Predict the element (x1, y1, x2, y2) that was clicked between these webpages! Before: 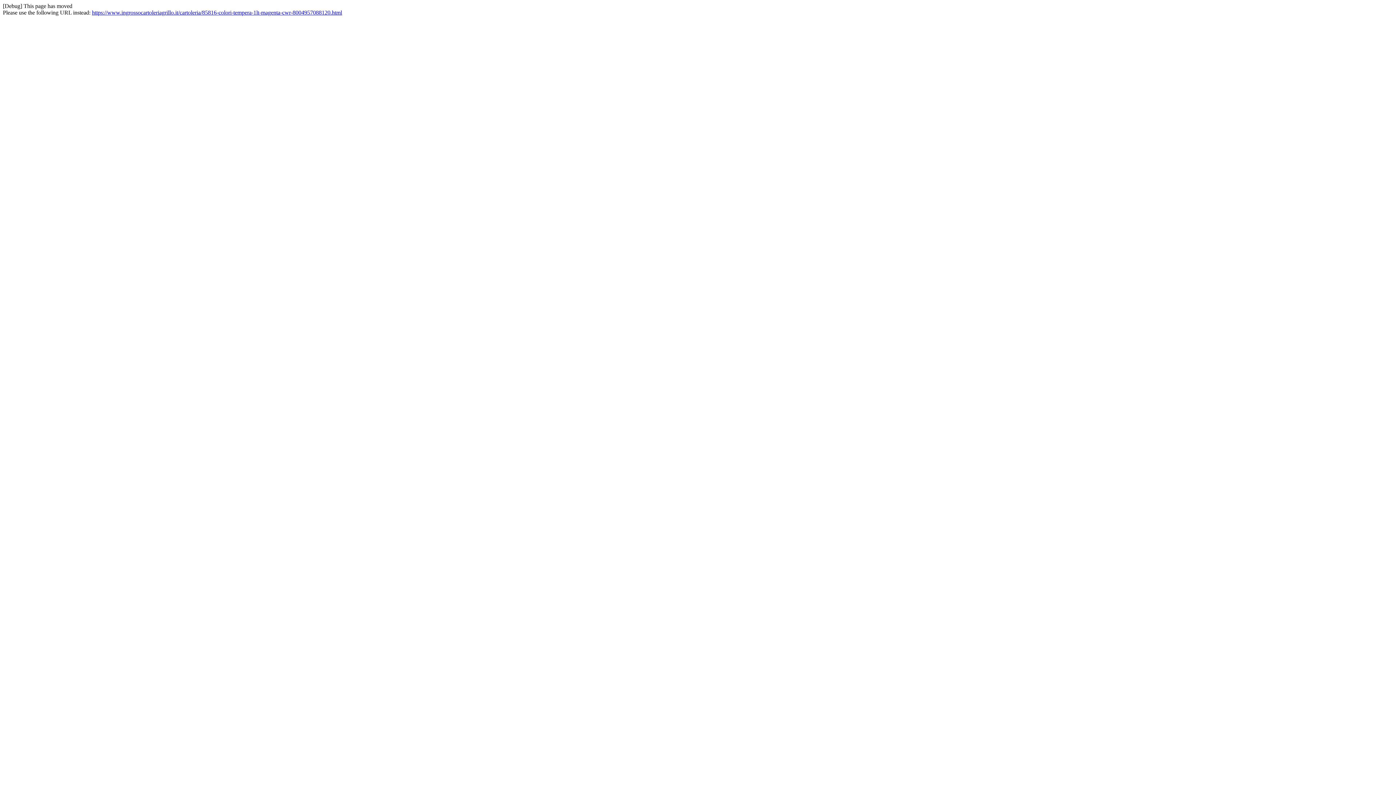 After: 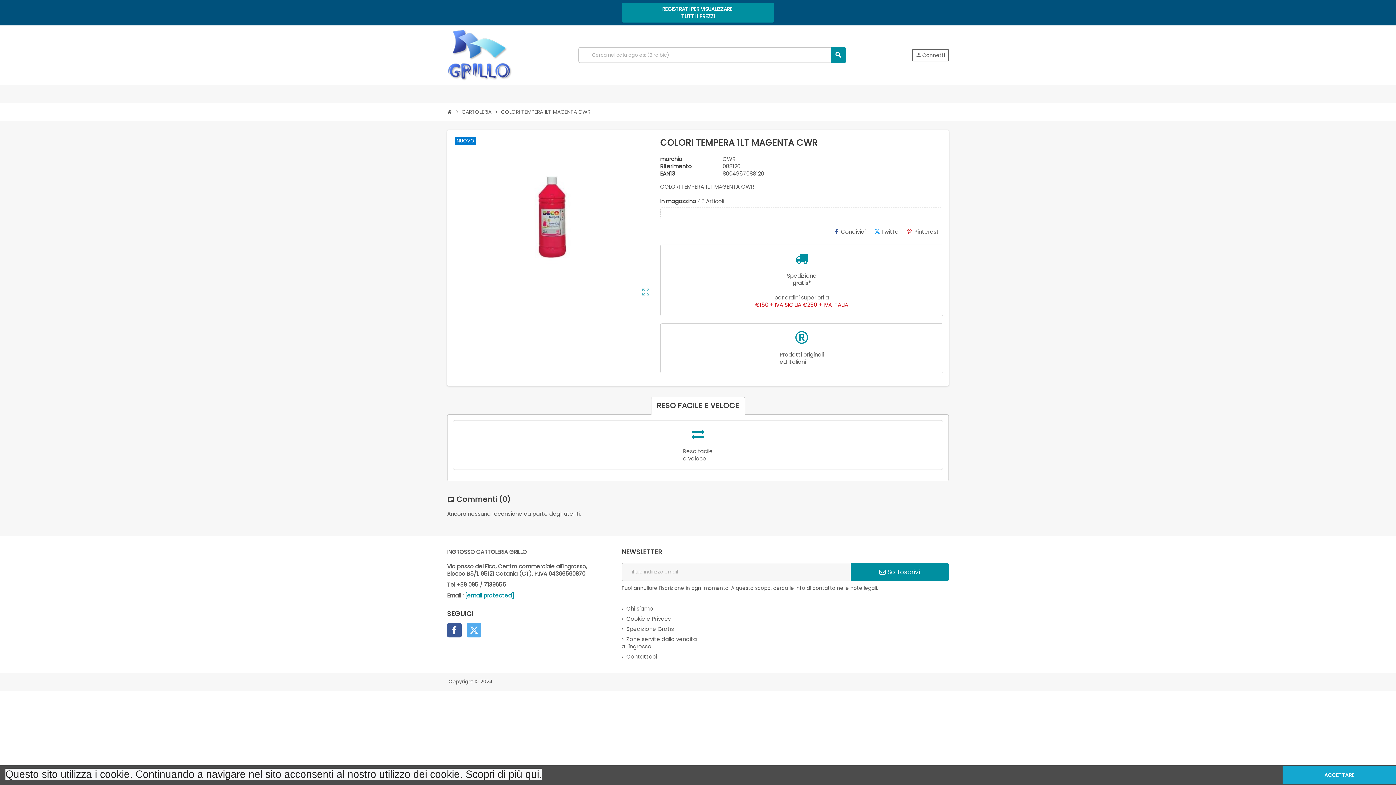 Action: label: https://www.ingrossocartoleriagrillo.it/cartoleria/85816-colori-tempera-1lt-magenta-cwr-8004957088120.html bbox: (92, 9, 342, 15)